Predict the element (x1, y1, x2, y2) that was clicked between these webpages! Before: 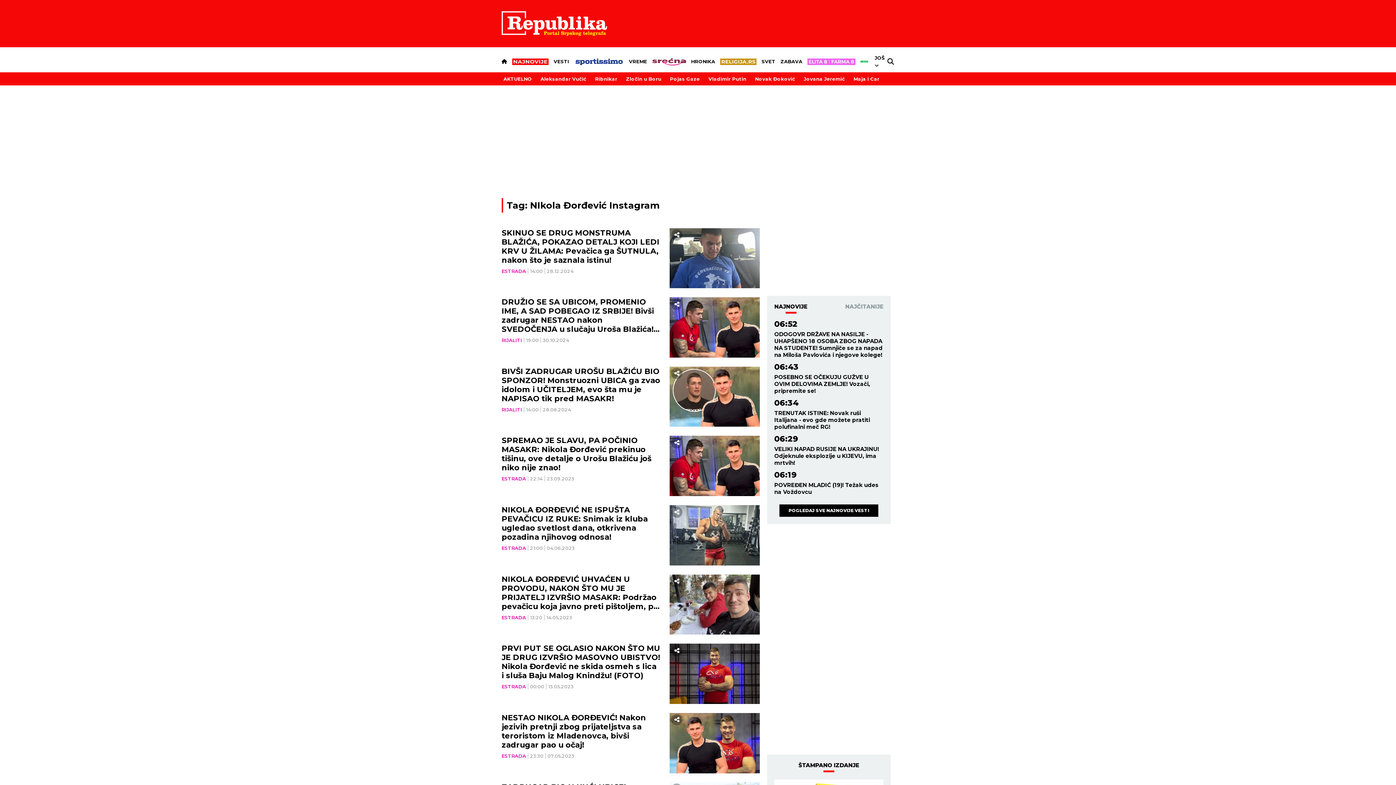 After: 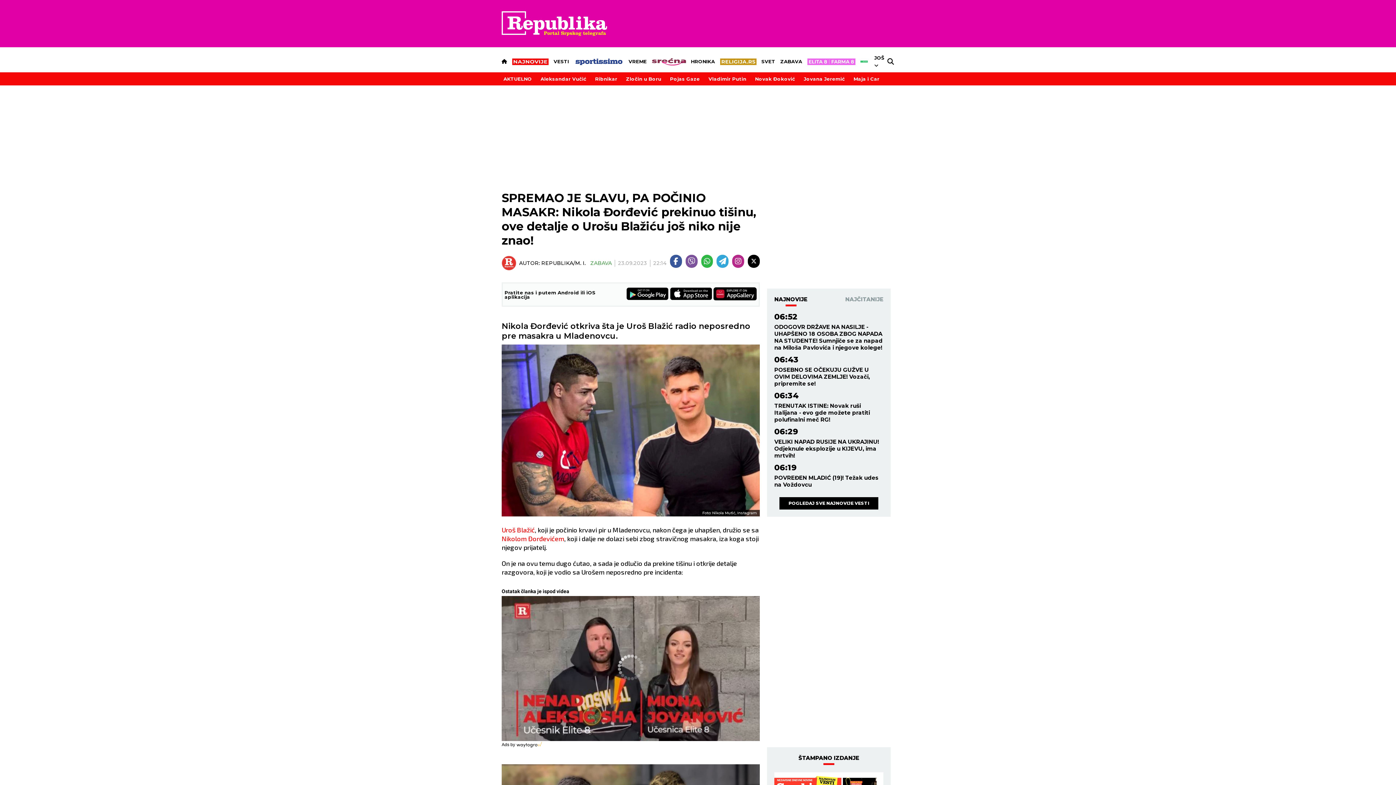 Action: bbox: (669, 436, 760, 496)